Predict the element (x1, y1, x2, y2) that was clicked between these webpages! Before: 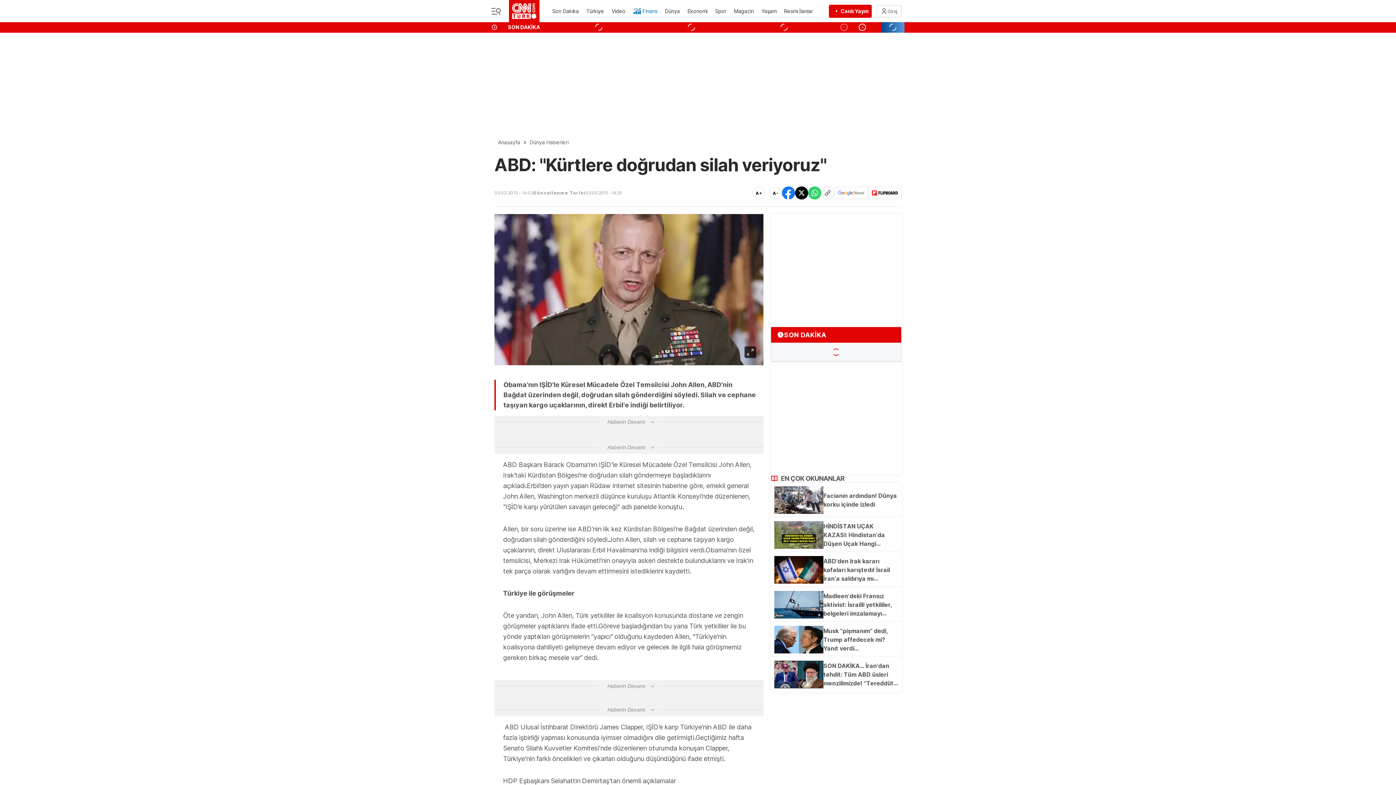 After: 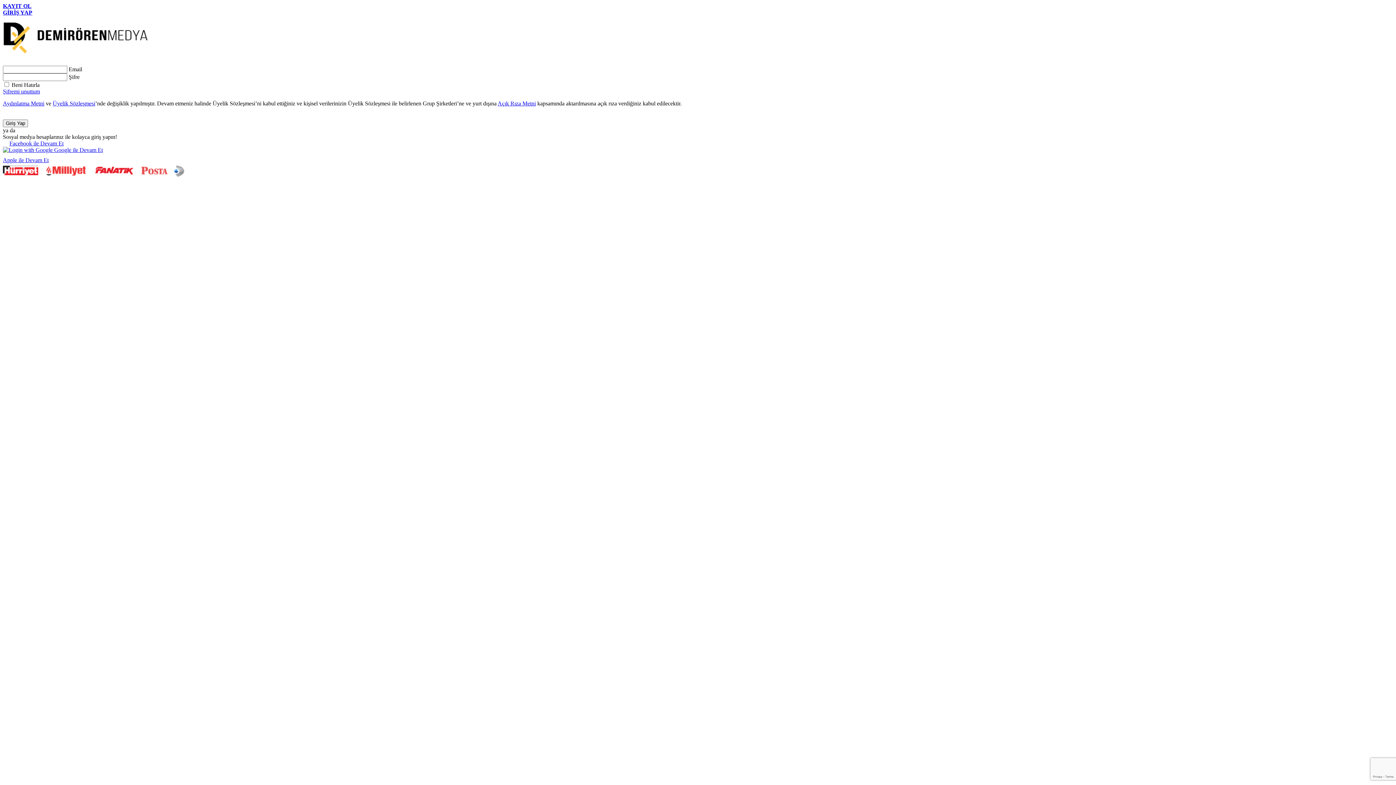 Action: label: Giriş bbox: (877, 4, 901, 17)